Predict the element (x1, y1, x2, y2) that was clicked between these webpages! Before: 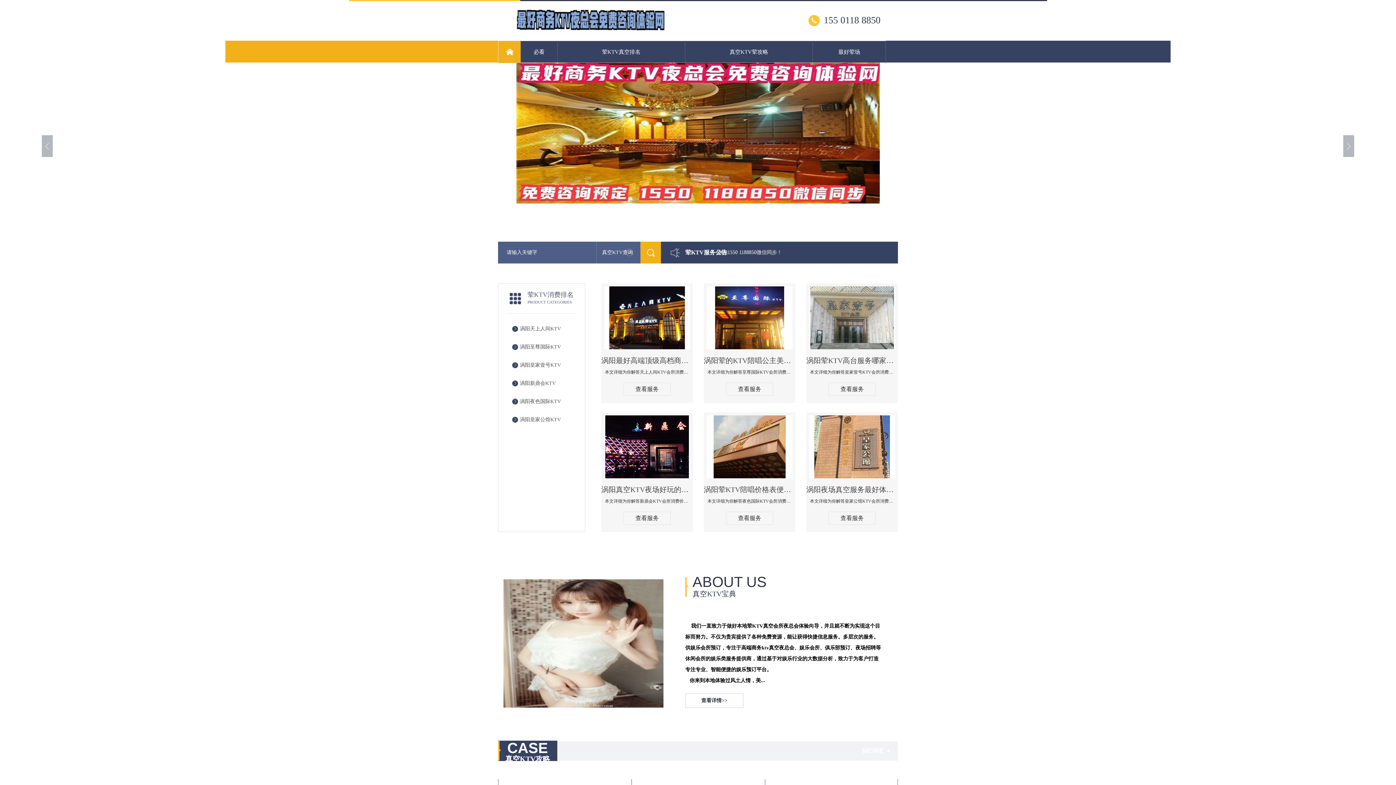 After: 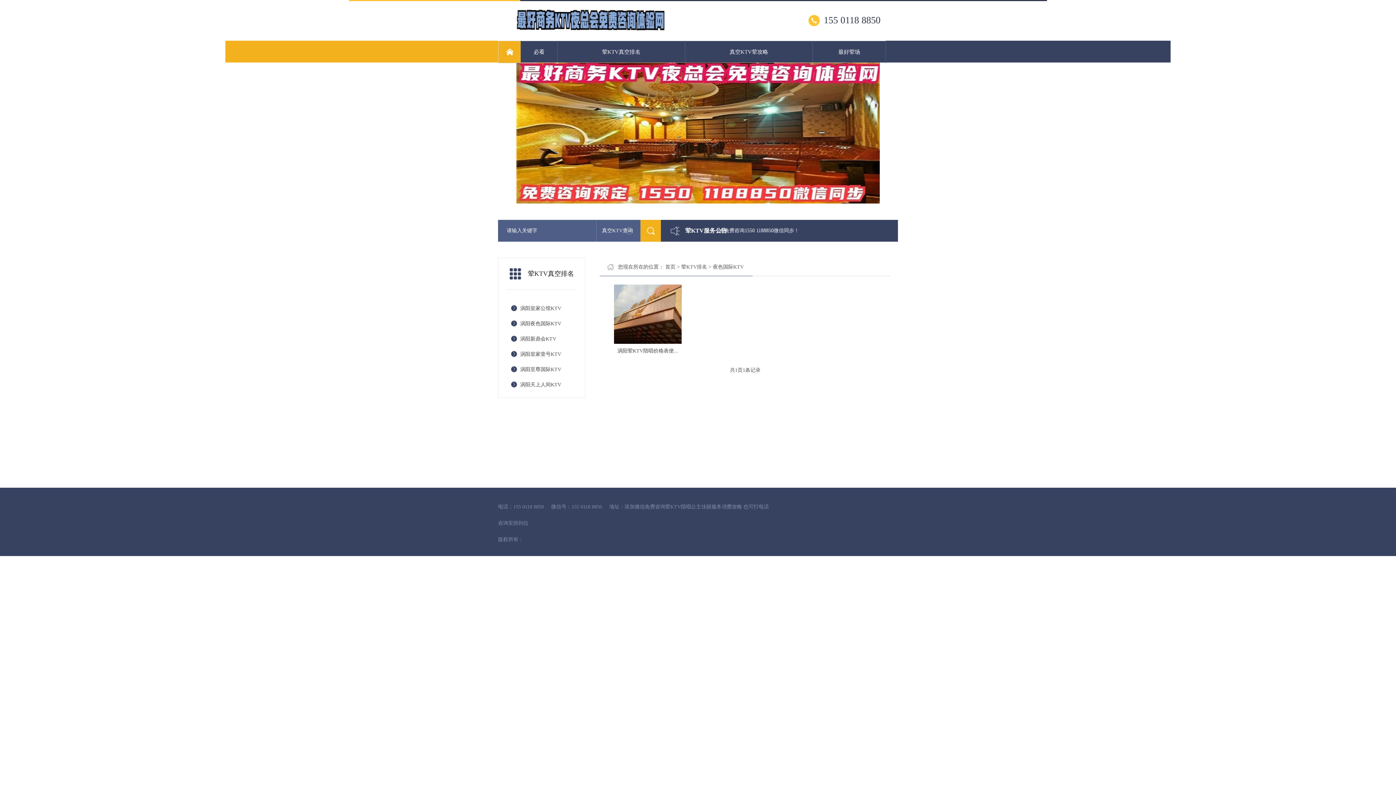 Action: label: 涡阳夜色国际KTV bbox: (520, 396, 579, 407)